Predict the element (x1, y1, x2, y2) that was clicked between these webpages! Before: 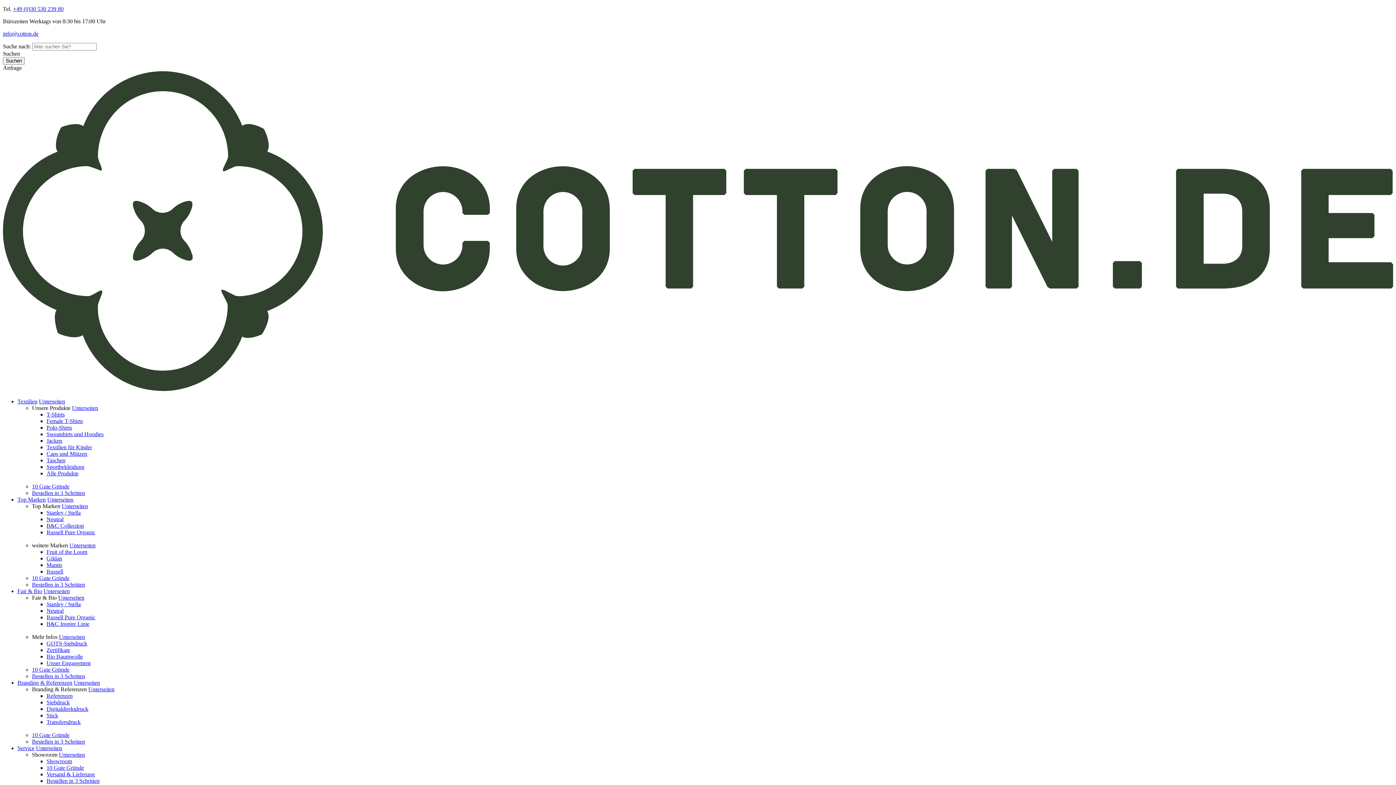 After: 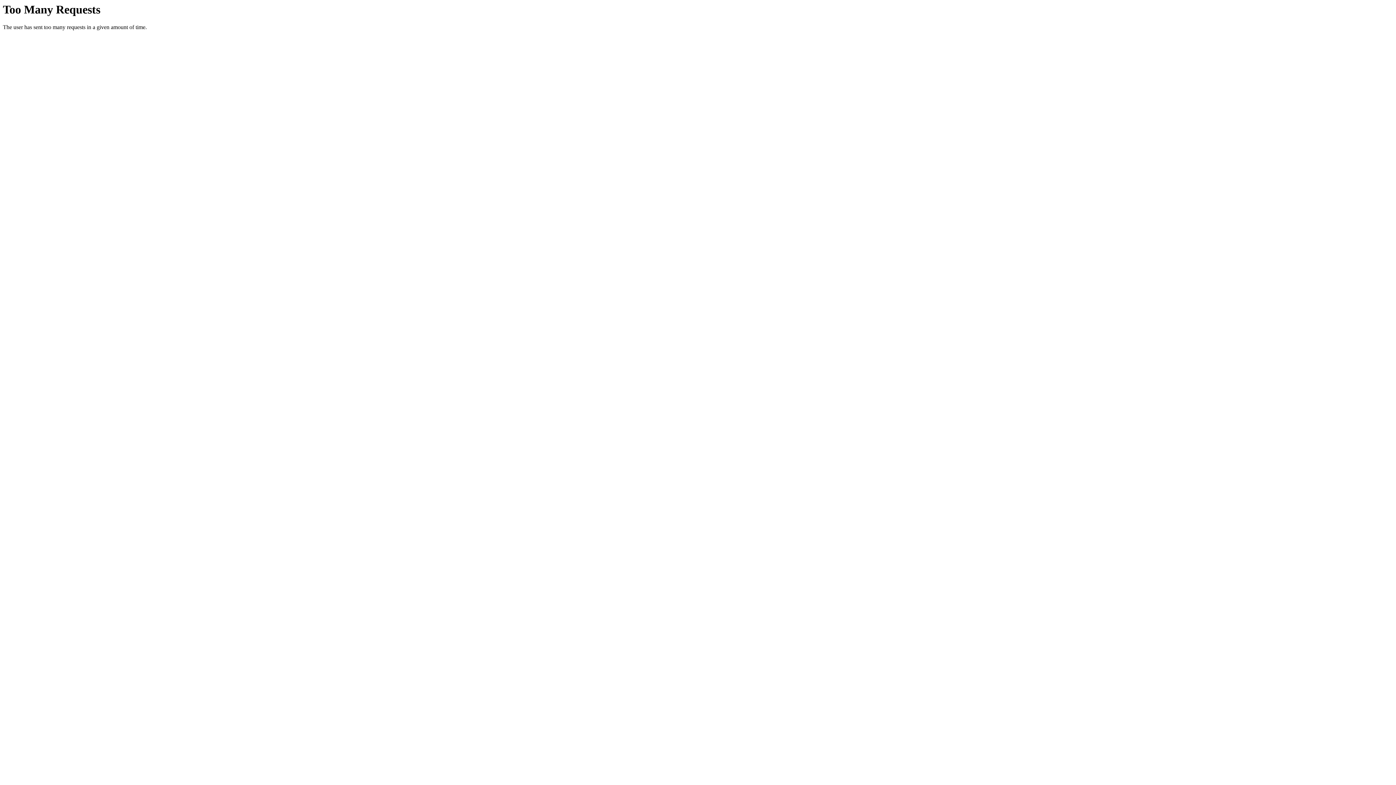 Action: label: 10 Gute Gründe bbox: (46, 765, 84, 771)